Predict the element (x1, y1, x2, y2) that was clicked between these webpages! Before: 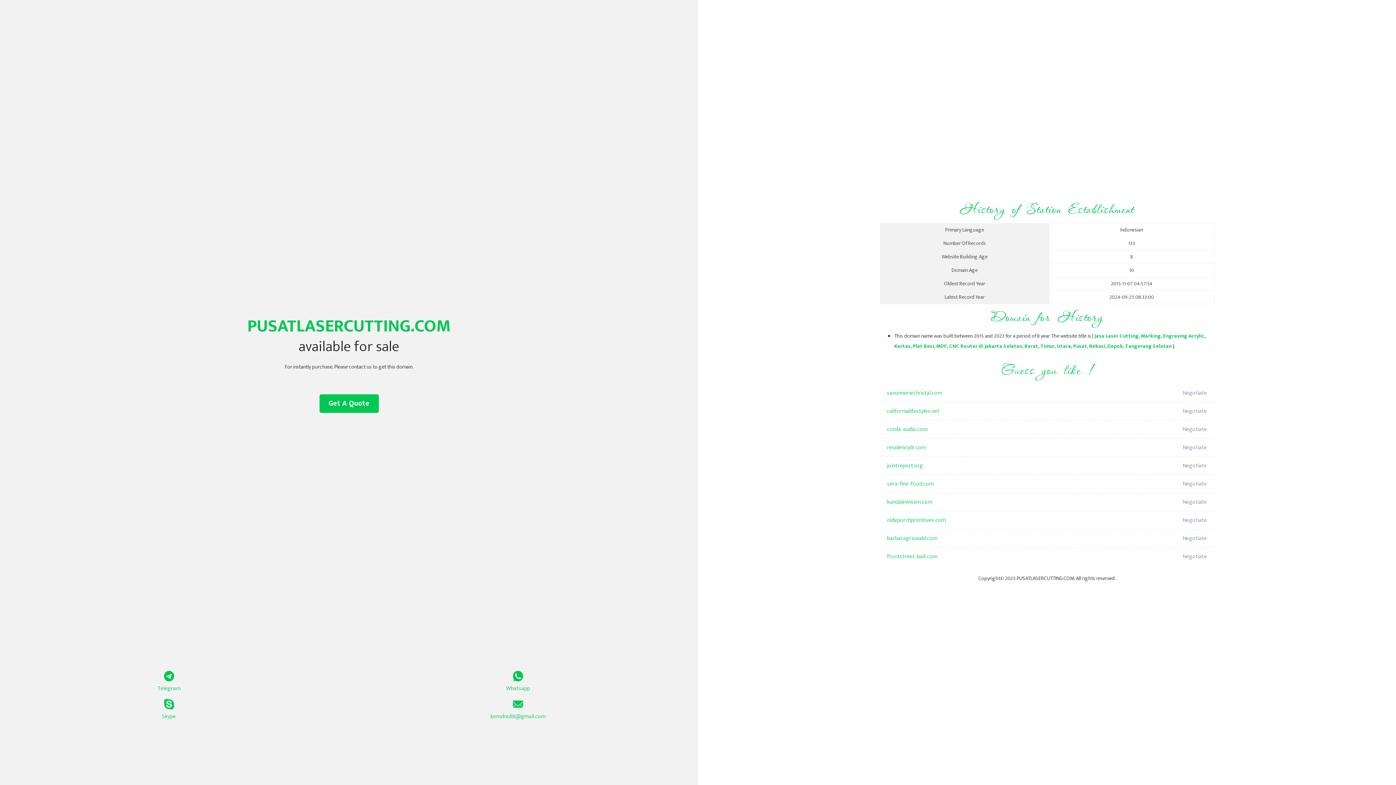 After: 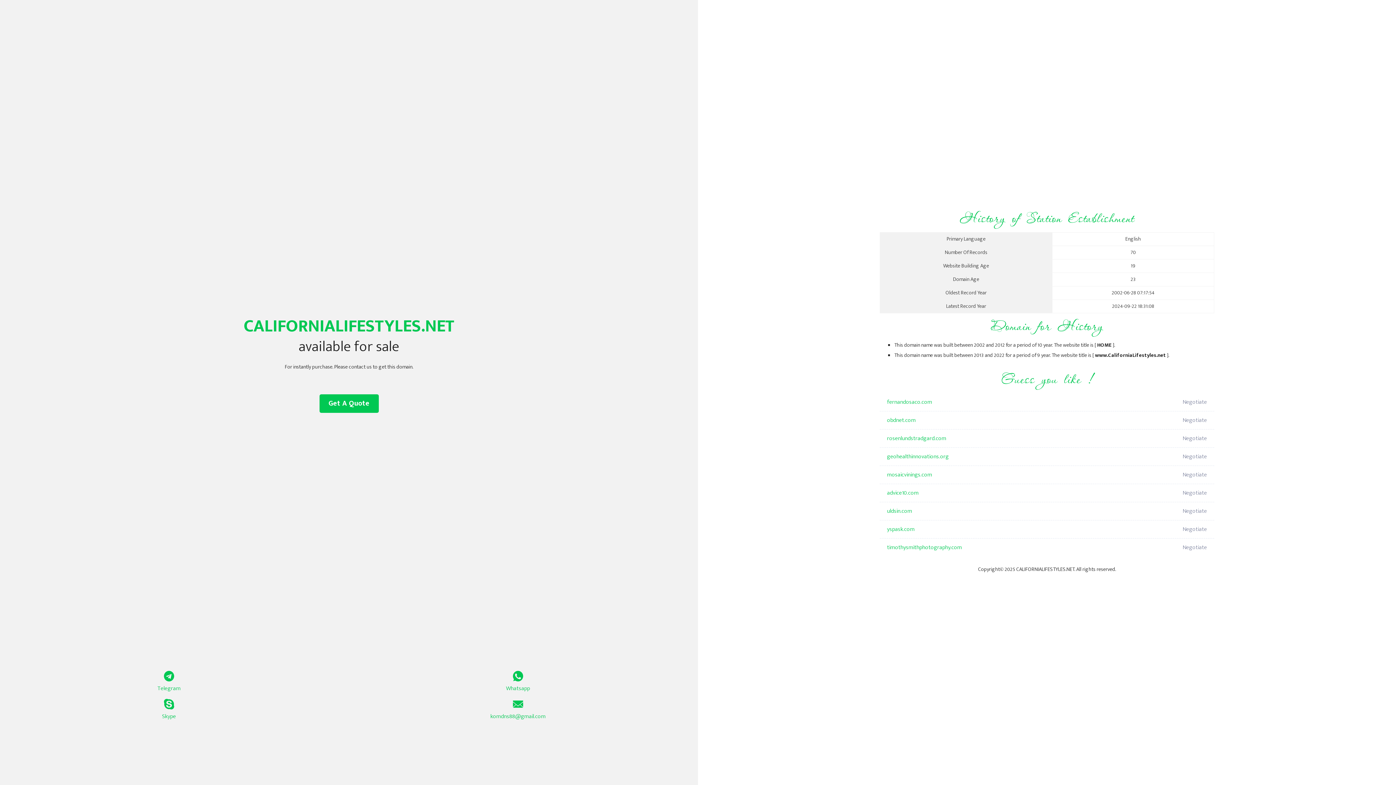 Action: bbox: (887, 402, 1098, 420) label: californialifestyles.net